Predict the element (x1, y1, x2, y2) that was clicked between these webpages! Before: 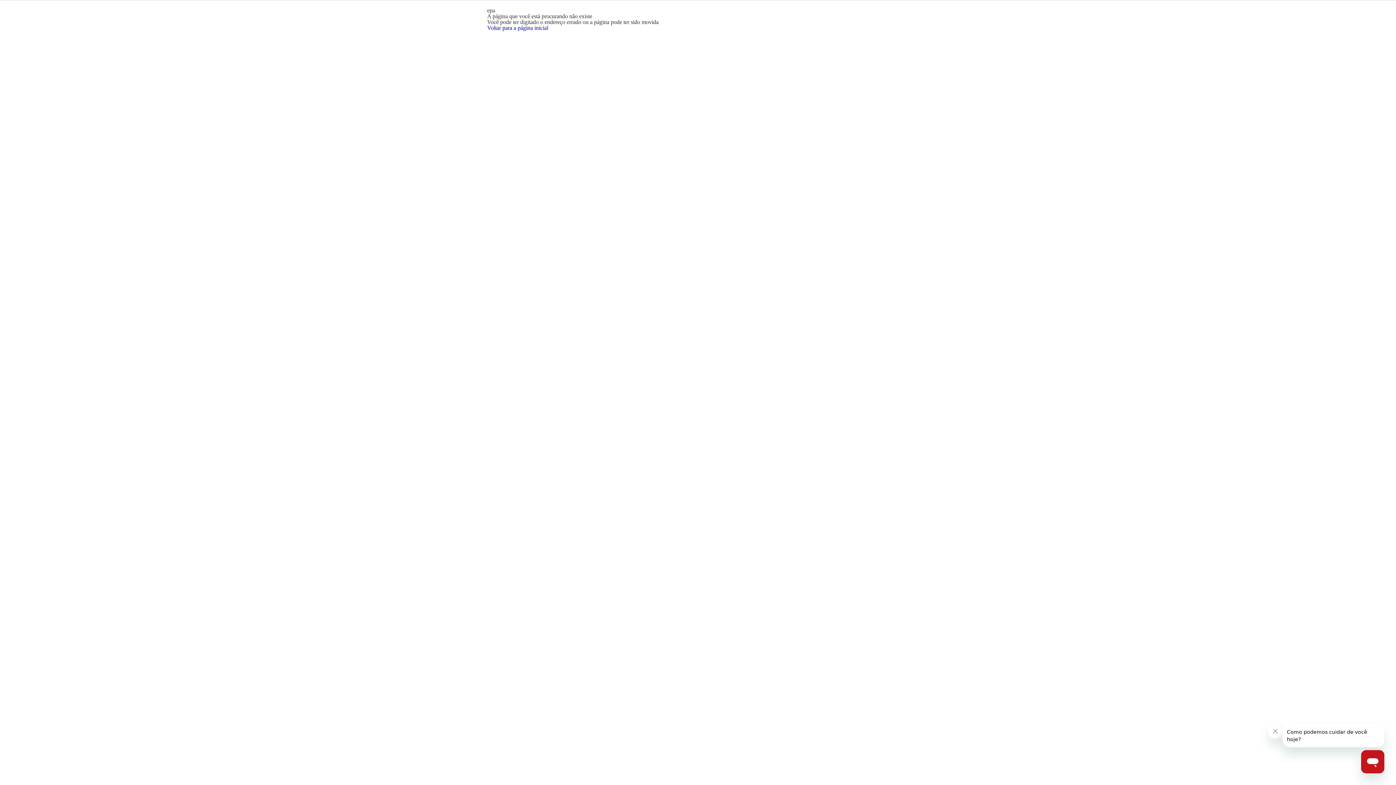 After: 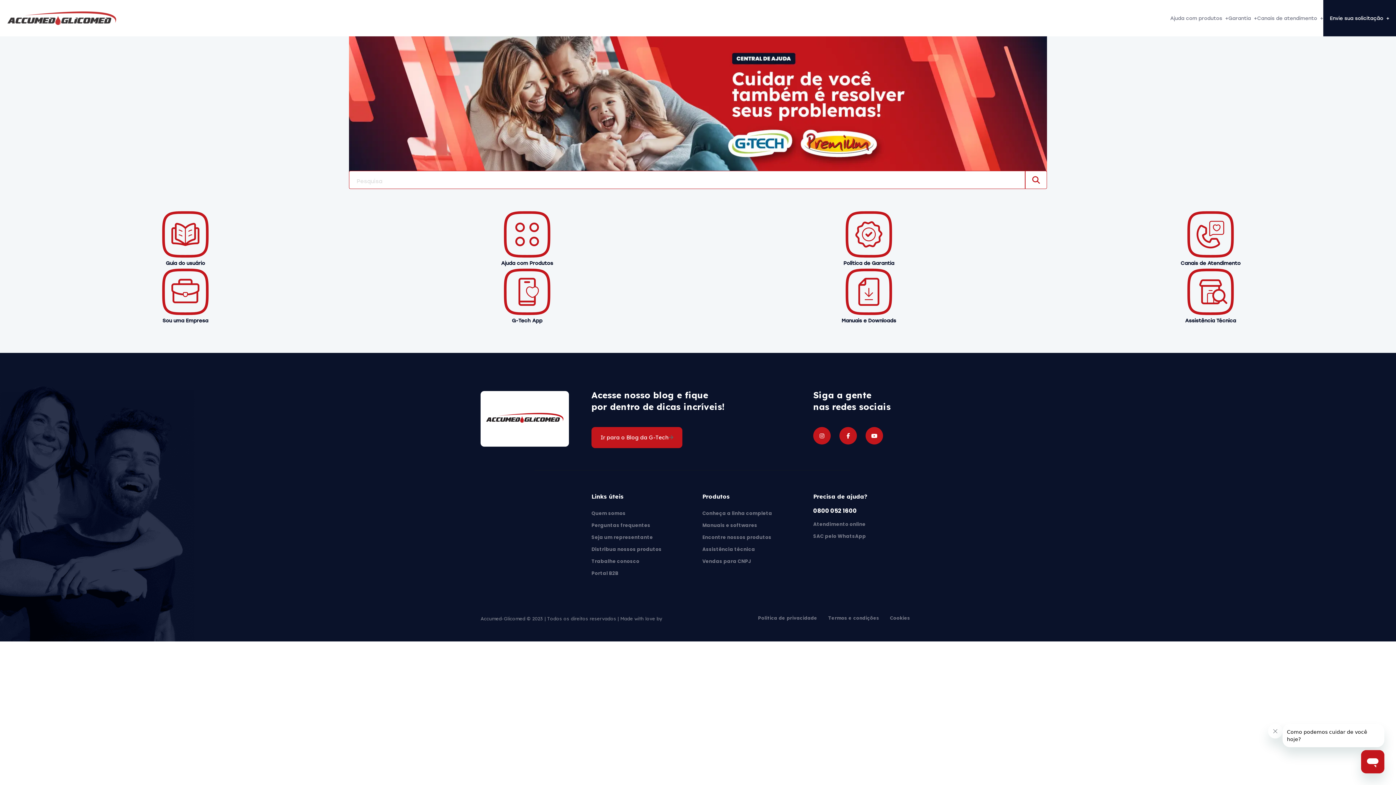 Action: bbox: (487, 24, 548, 30) label: Voltar para a página inicial